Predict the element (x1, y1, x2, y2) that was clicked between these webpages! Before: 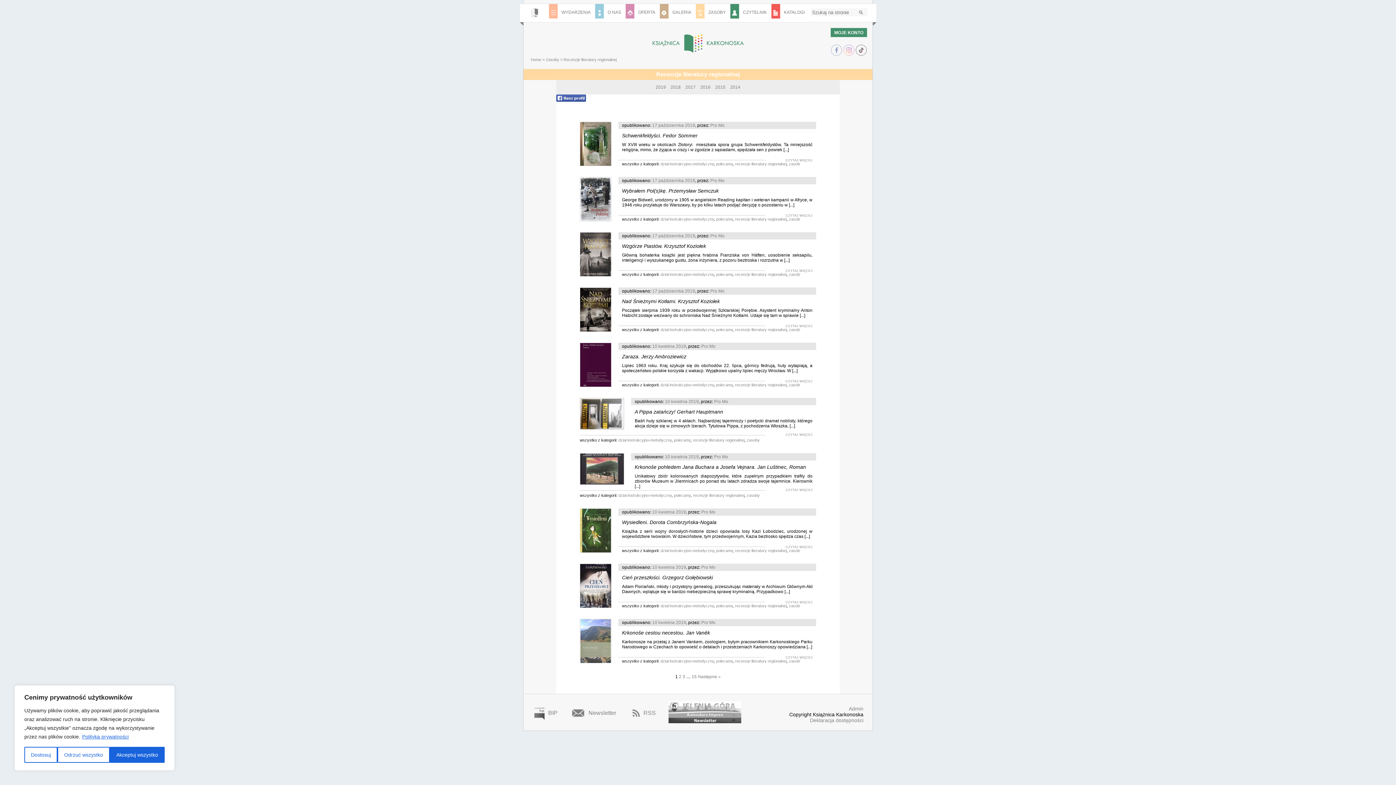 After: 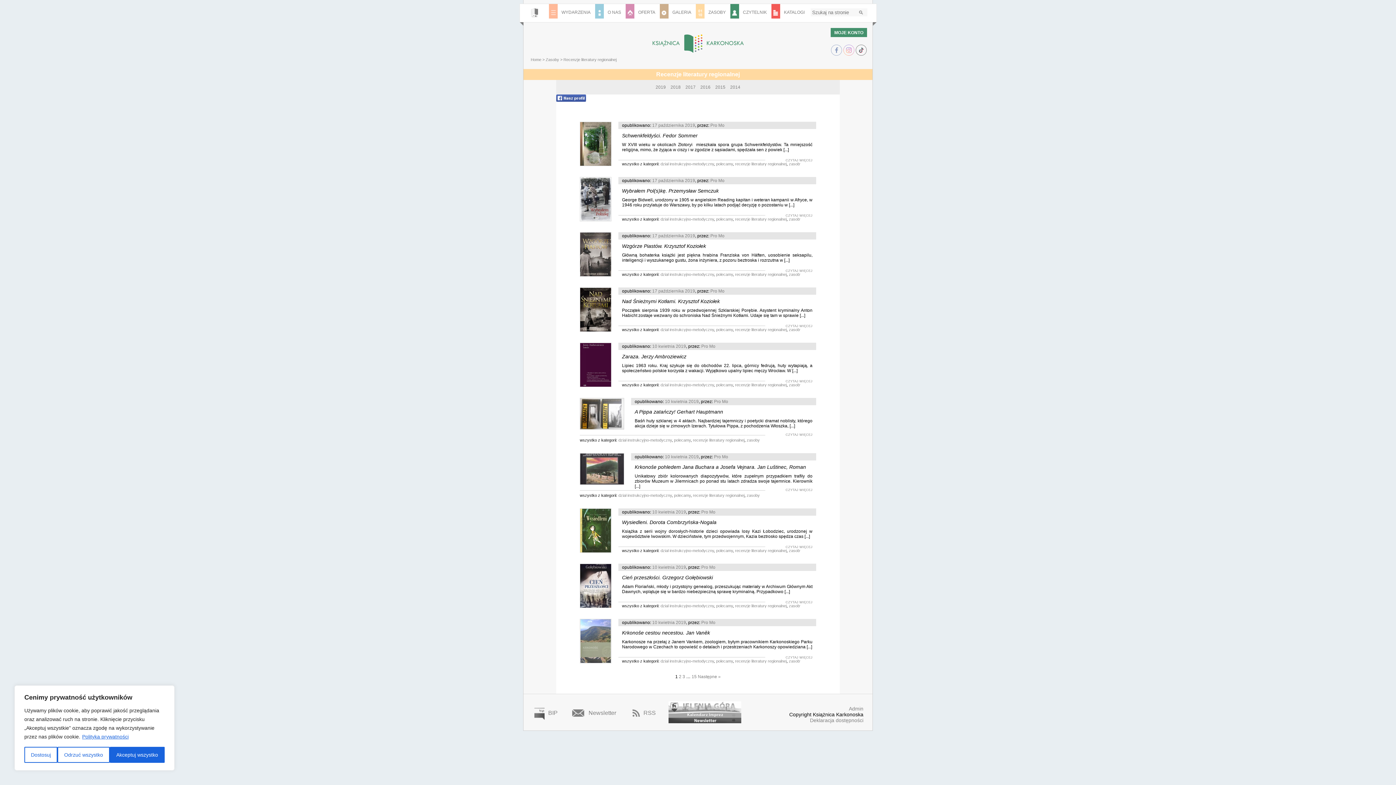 Action: bbox: (735, 272, 786, 276) label: recenzje literatury regionalnej